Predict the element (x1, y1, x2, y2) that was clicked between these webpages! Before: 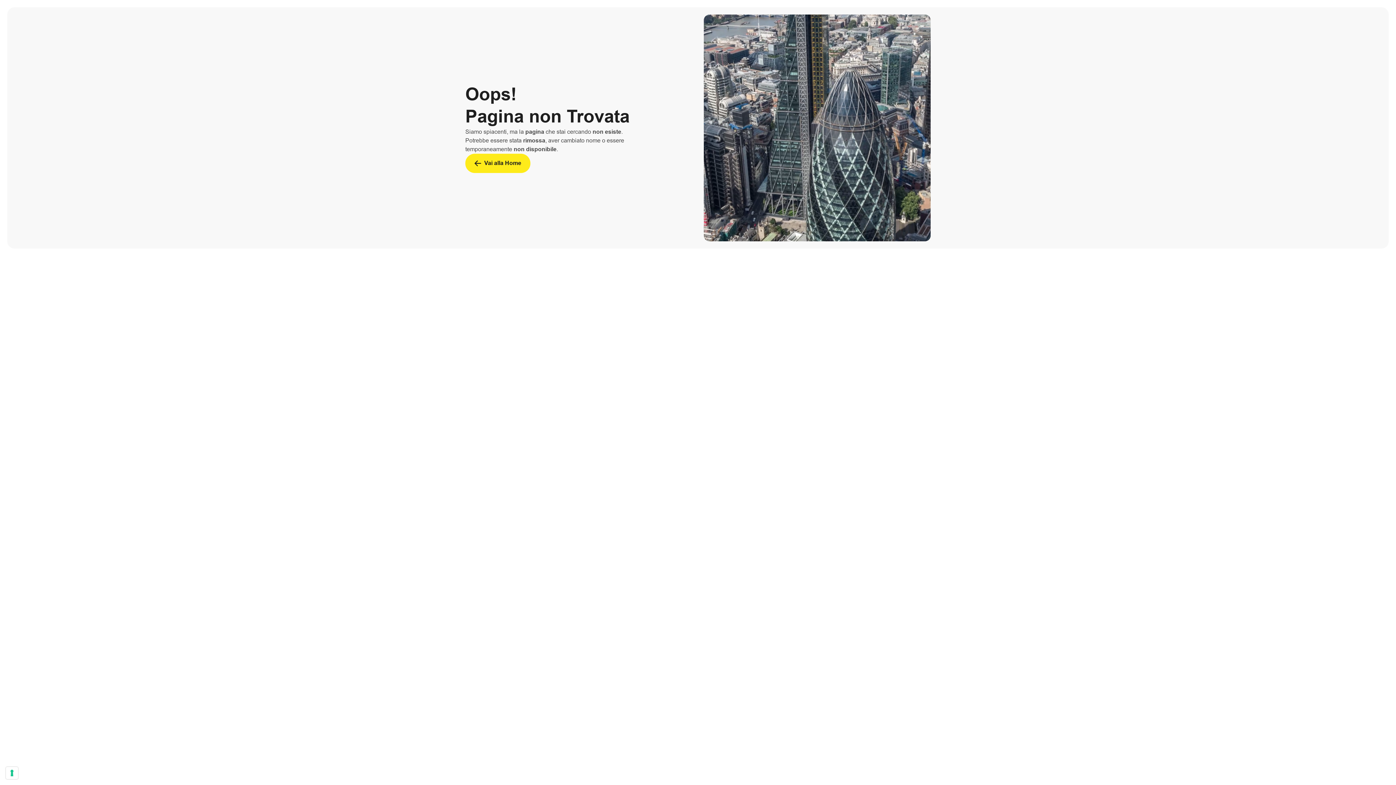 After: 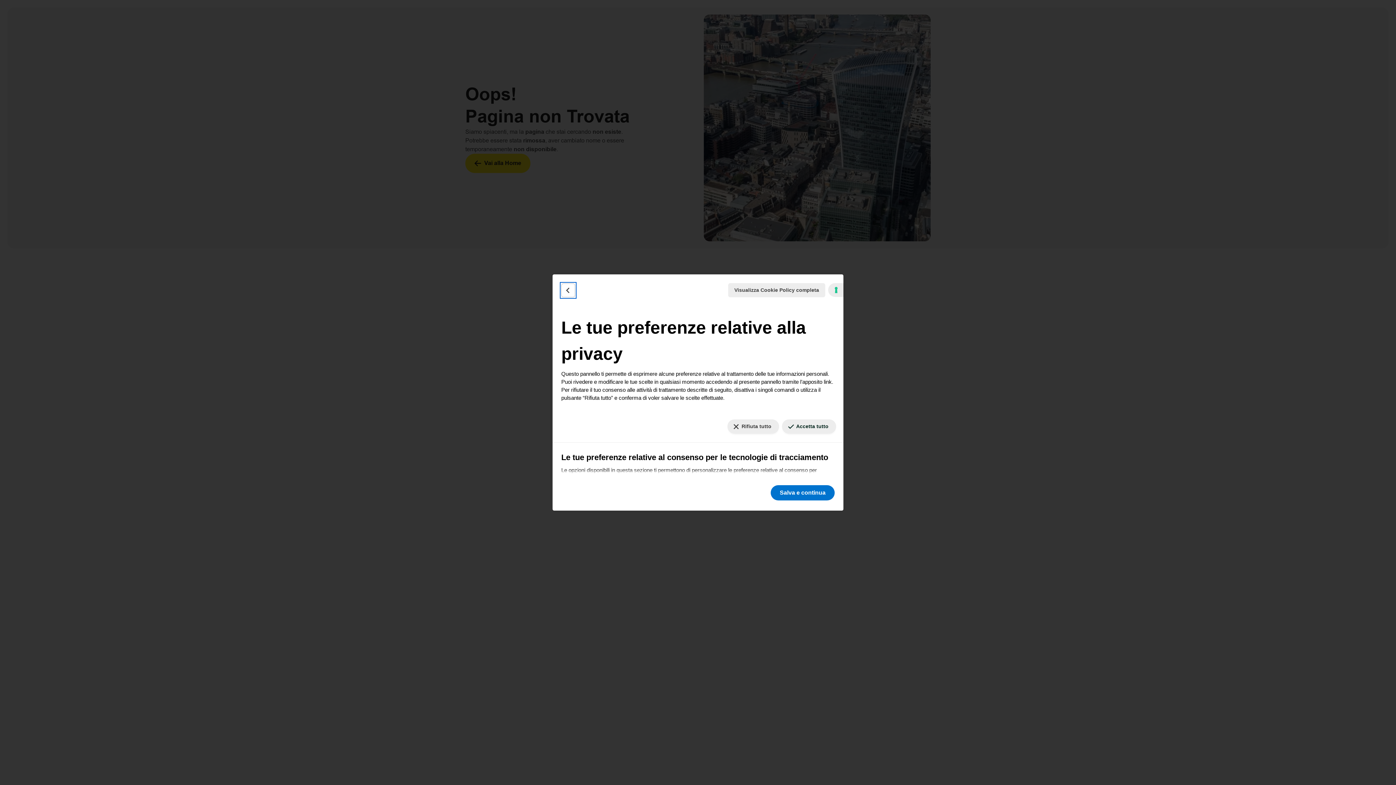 Action: bbox: (5, 767, 18, 779) label: Le tue preferenze relative al consenso per le tecnologie di tracciamento